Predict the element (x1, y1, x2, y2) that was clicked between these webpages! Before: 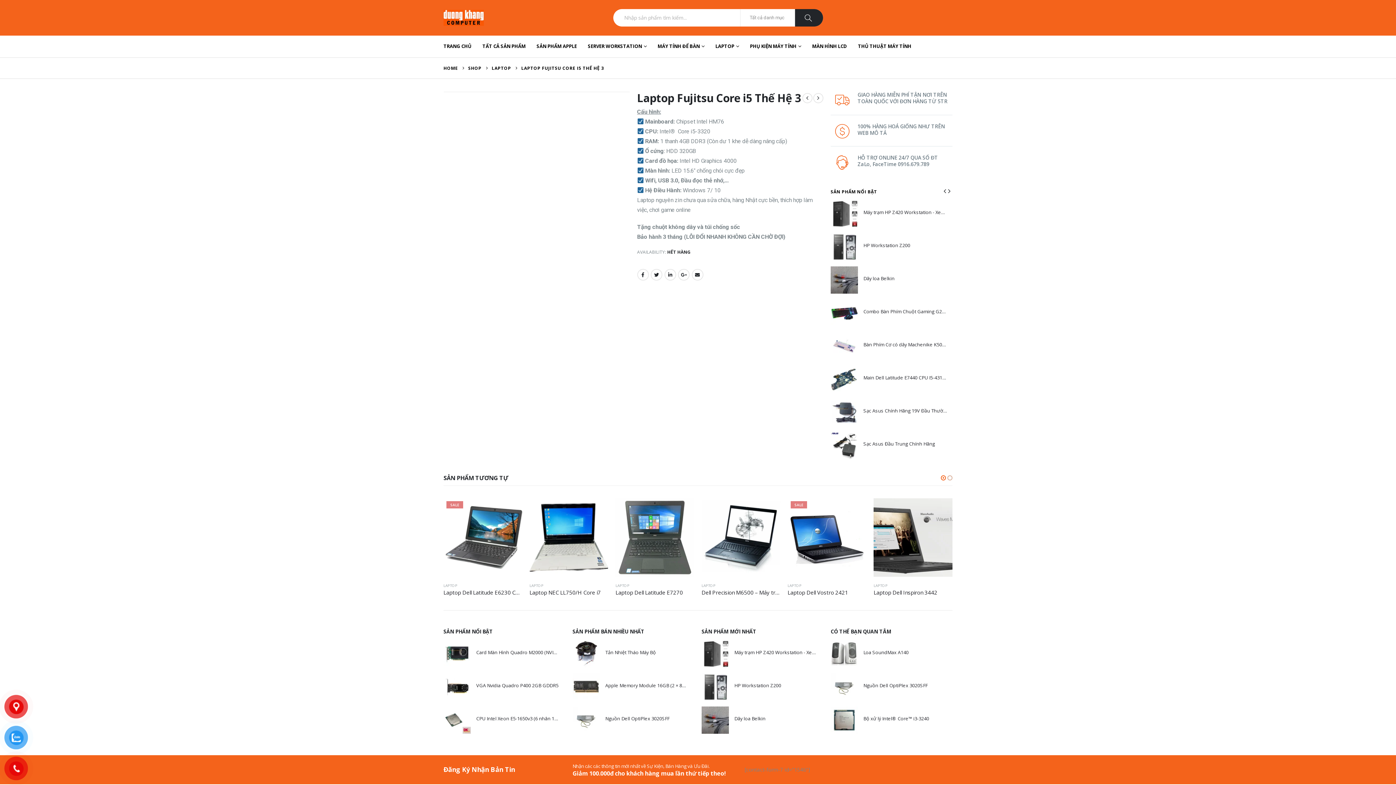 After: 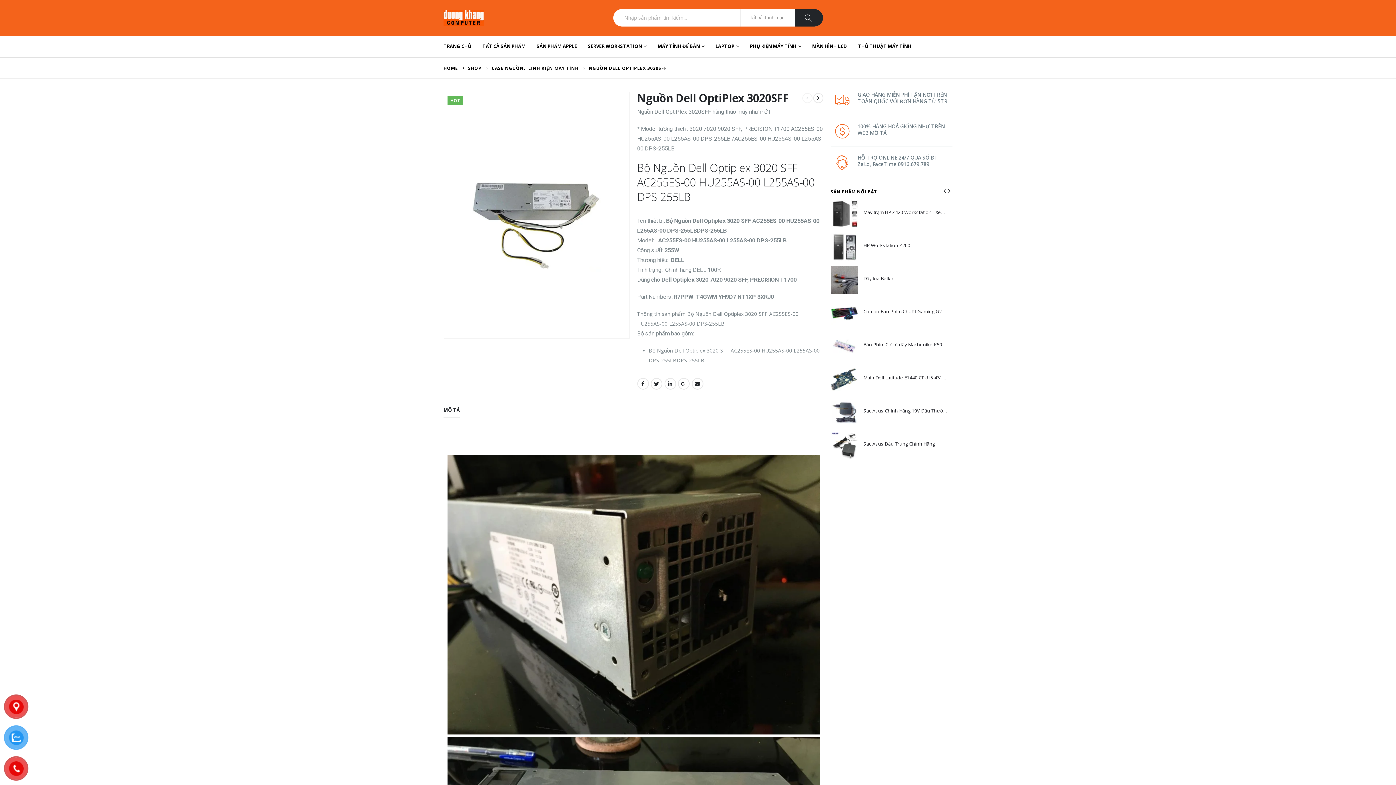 Action: label: product bbox: (572, 706, 600, 734)